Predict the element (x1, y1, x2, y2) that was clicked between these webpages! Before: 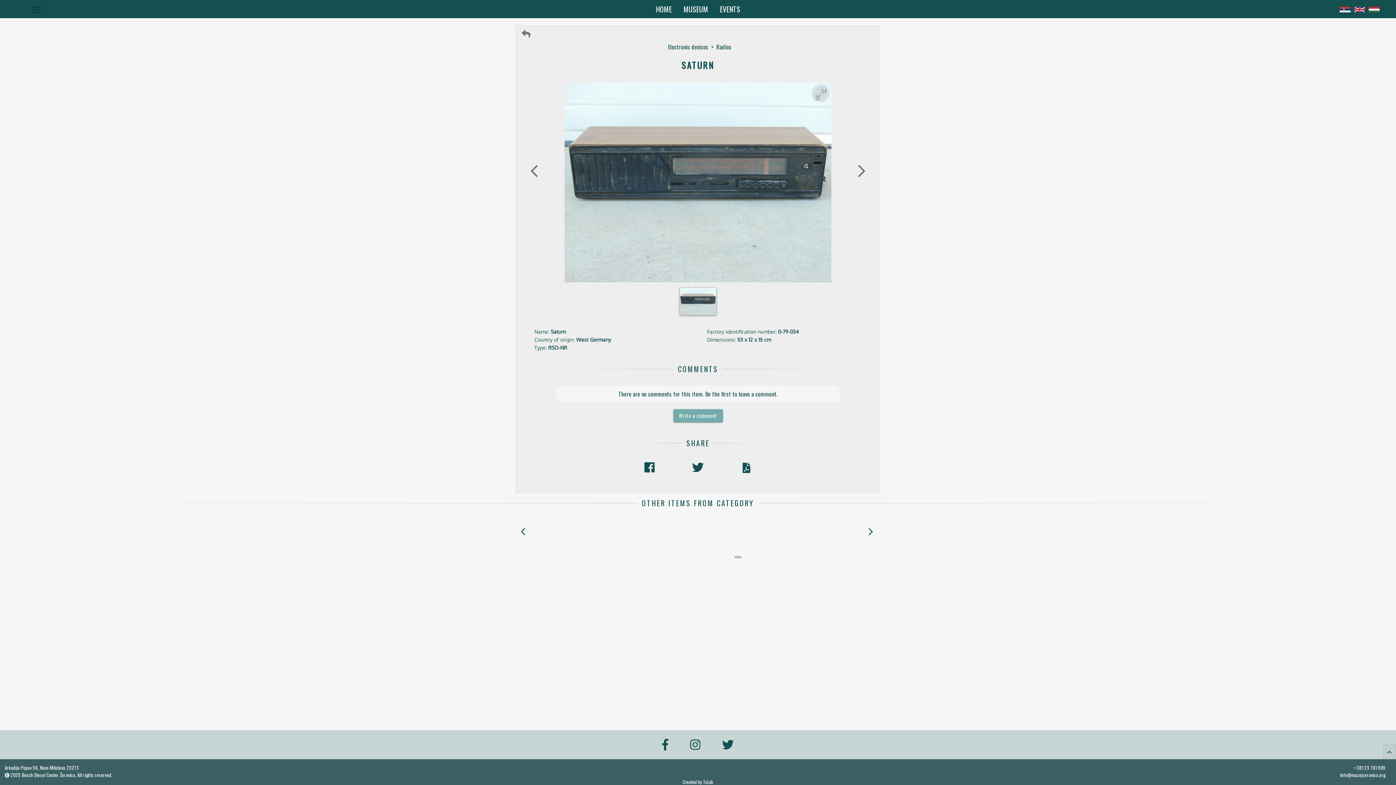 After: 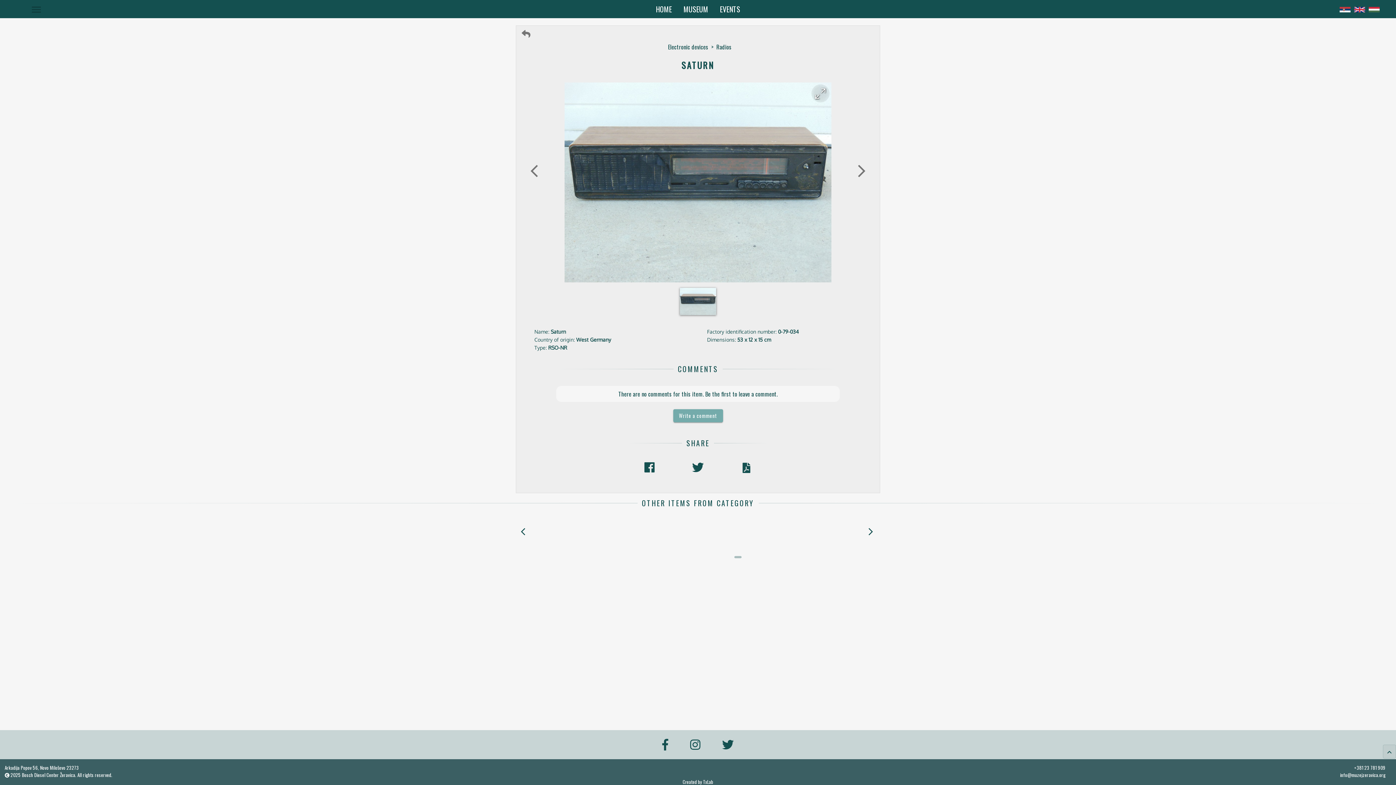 Action: bbox: (1352, 1, 1367, 16)